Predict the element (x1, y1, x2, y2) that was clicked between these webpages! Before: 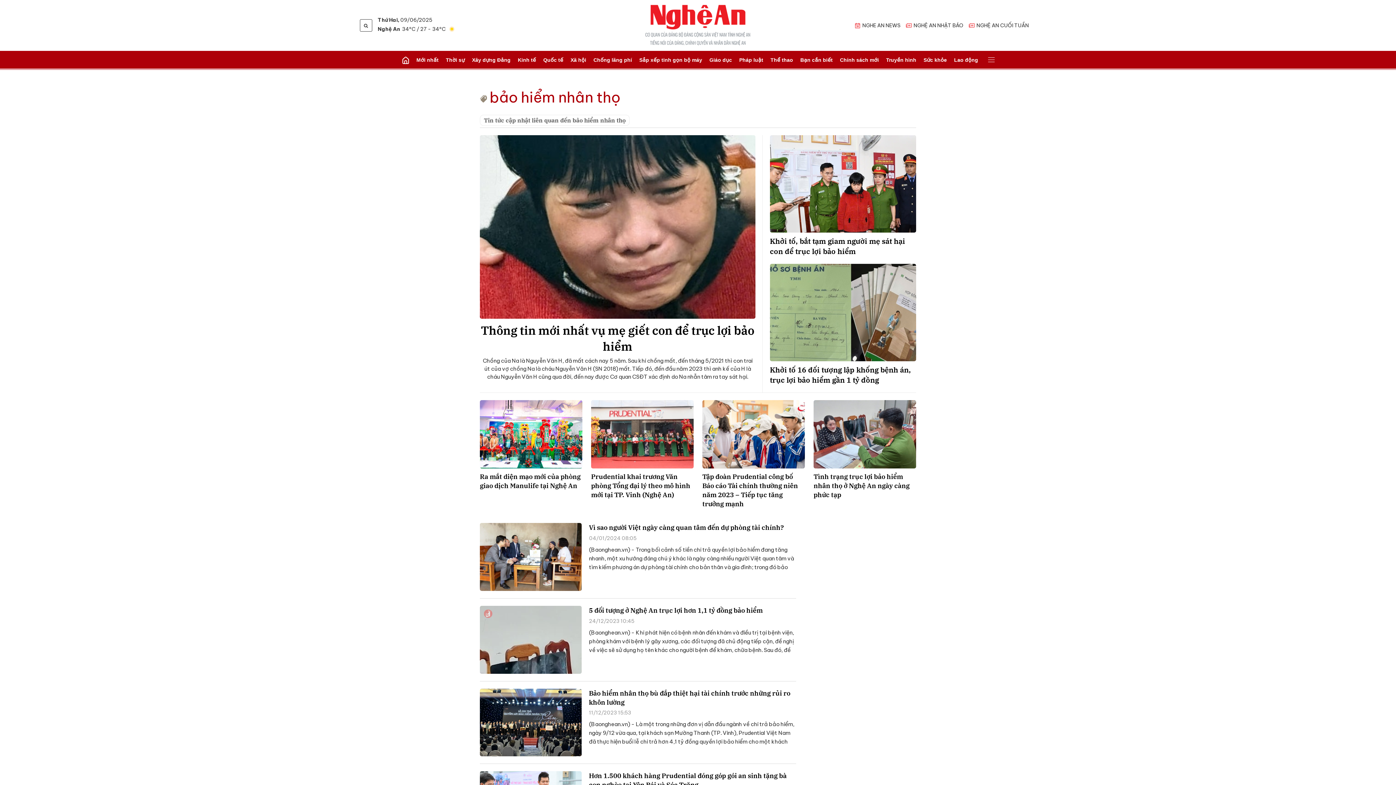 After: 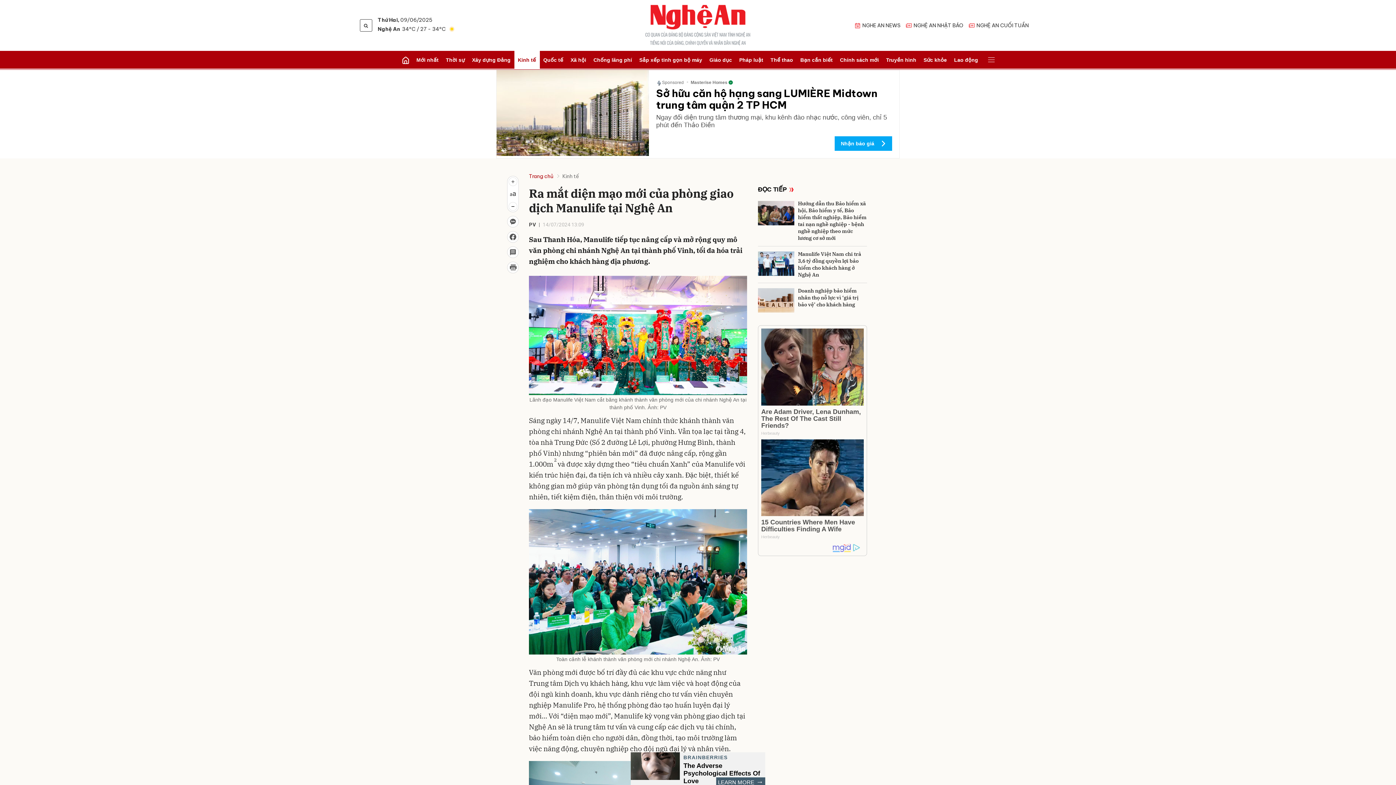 Action: label: Ra mắt diện mạo mới của phòng giao dịch Manulife tại Nghệ An bbox: (480, 472, 582, 490)